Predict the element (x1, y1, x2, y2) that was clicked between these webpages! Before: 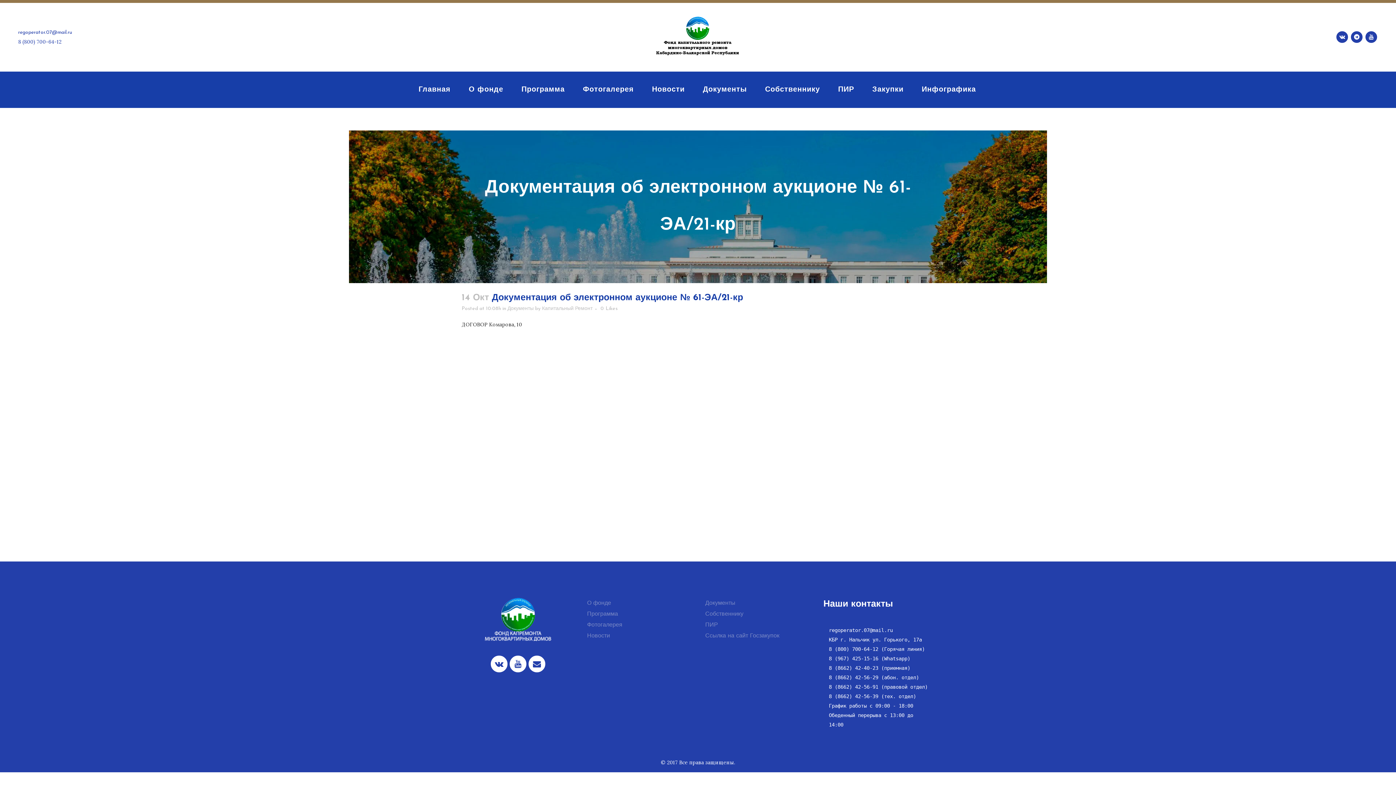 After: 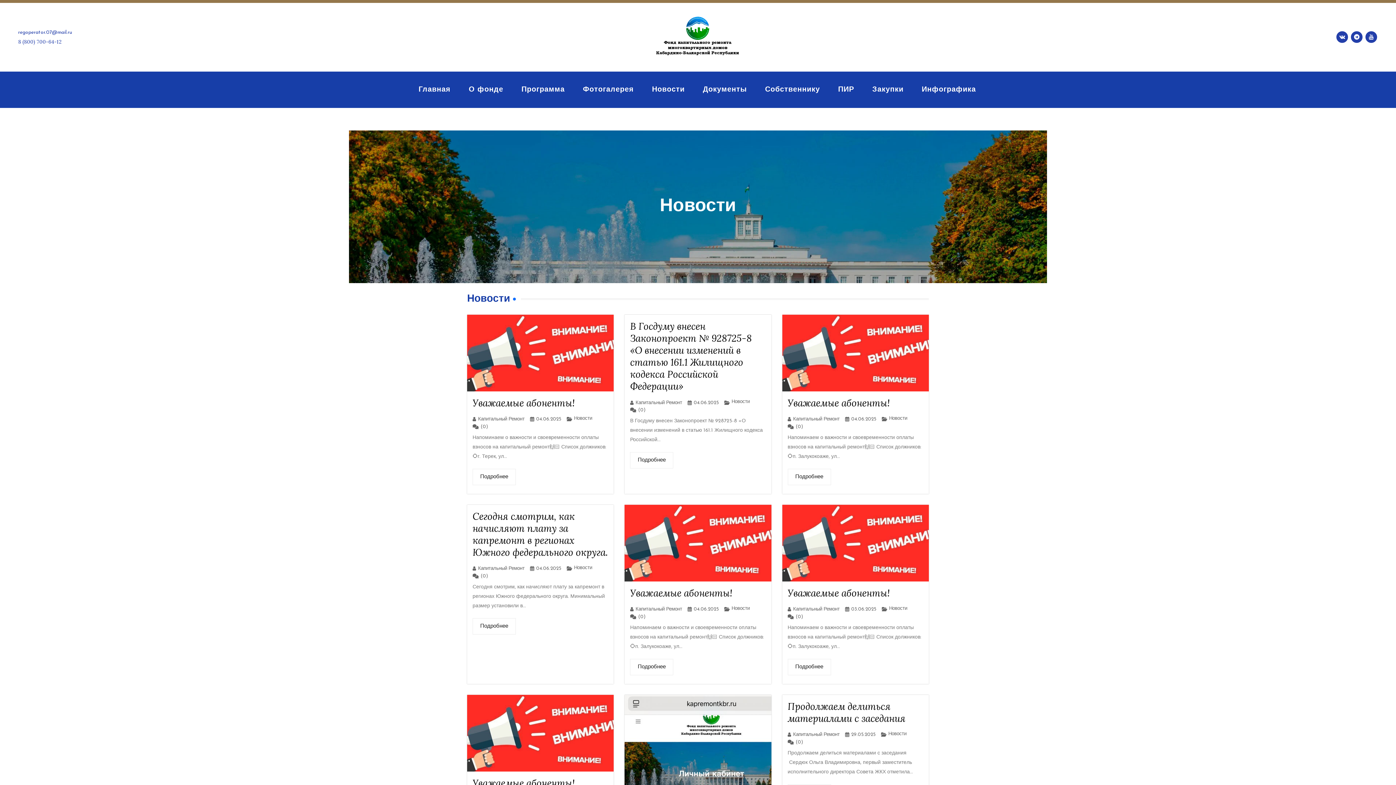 Action: label: Новости bbox: (643, 84, 694, 95)